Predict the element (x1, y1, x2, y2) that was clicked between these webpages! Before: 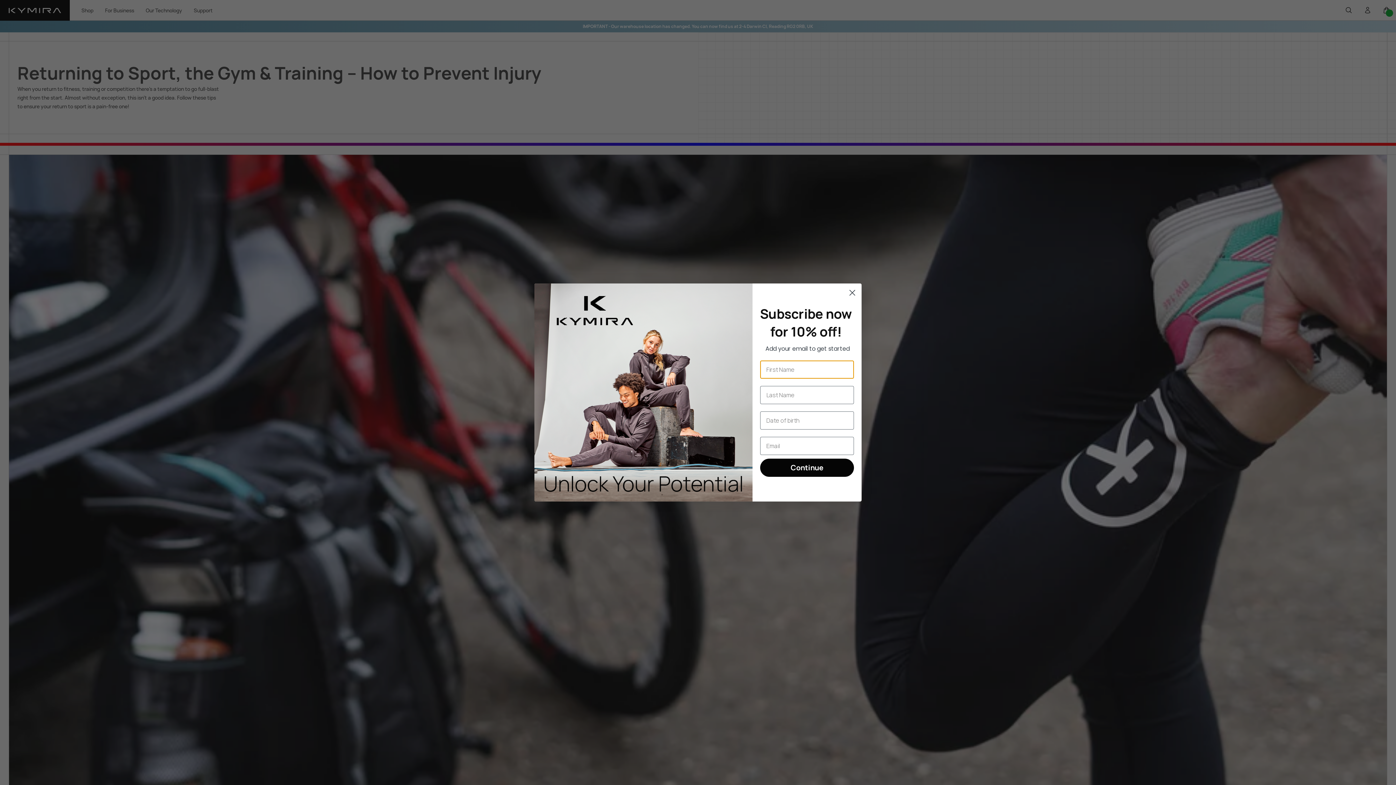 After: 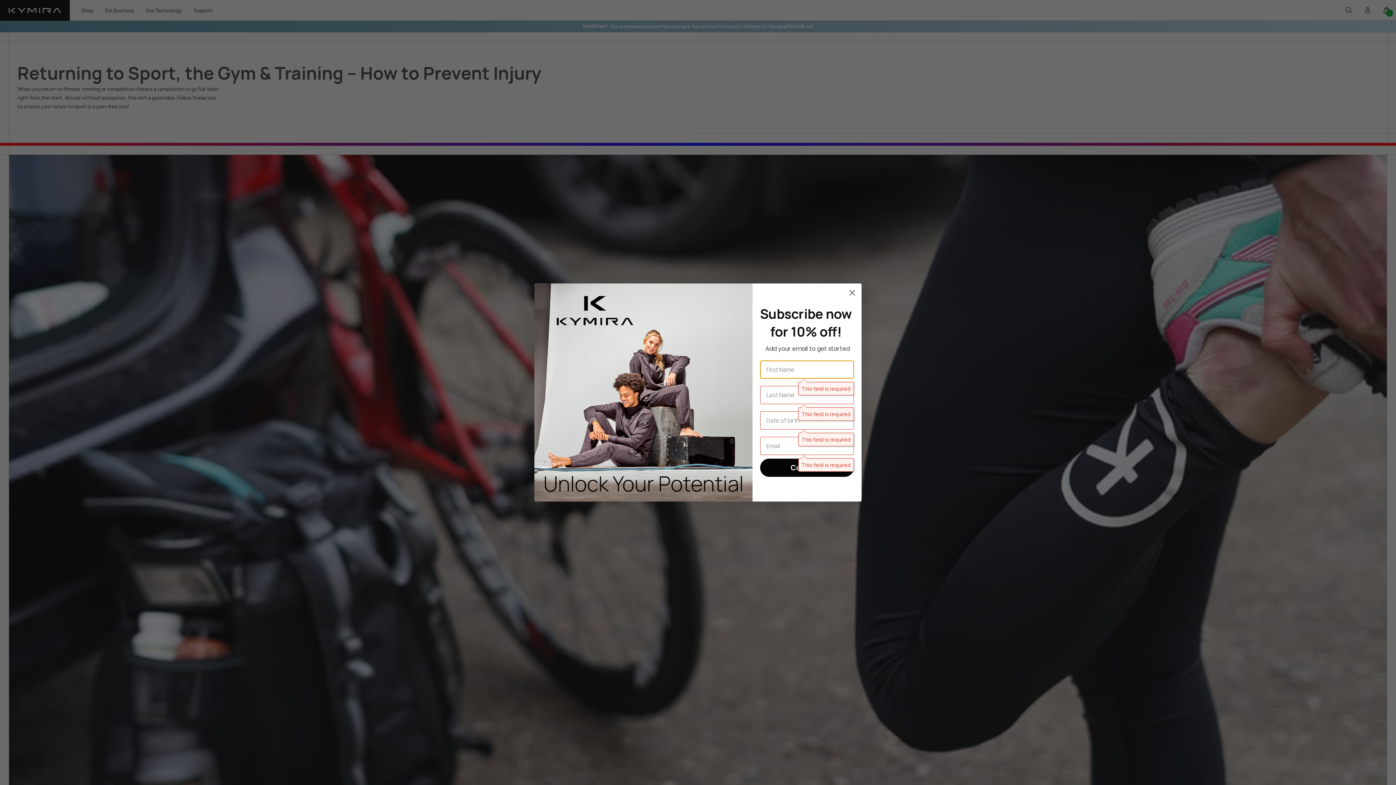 Action: label: Continue bbox: (760, 458, 854, 476)